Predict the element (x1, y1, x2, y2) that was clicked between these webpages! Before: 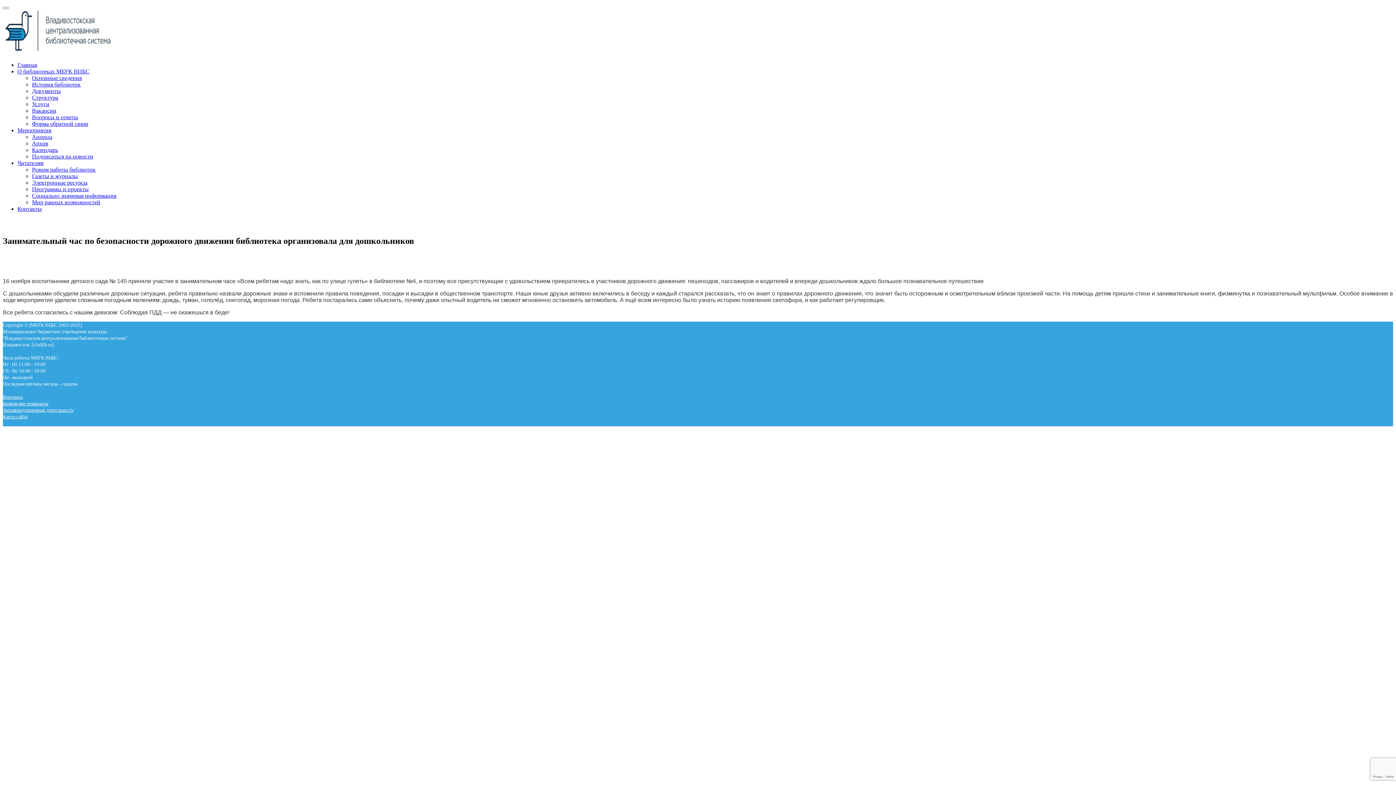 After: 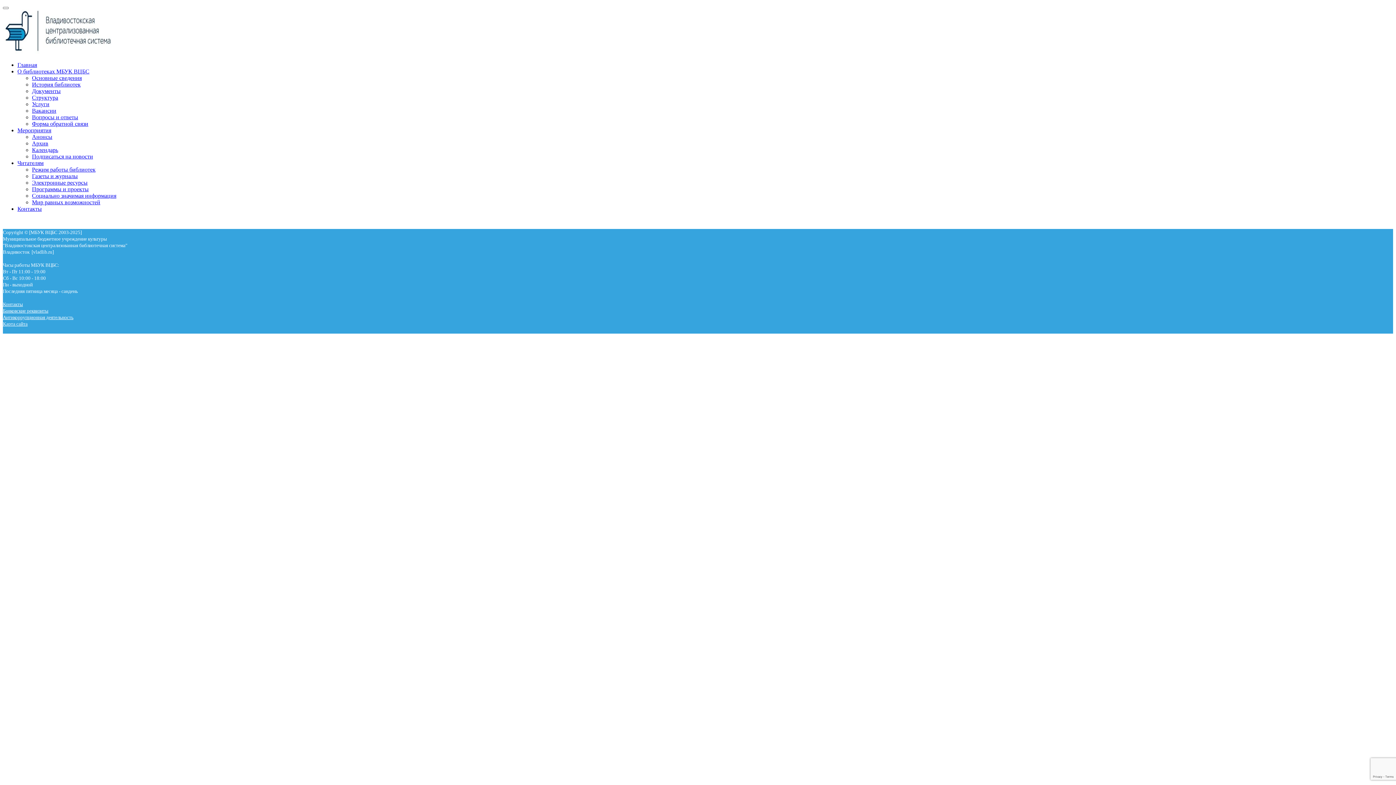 Action: bbox: (17, 127, 51, 133) label: Мероприятия